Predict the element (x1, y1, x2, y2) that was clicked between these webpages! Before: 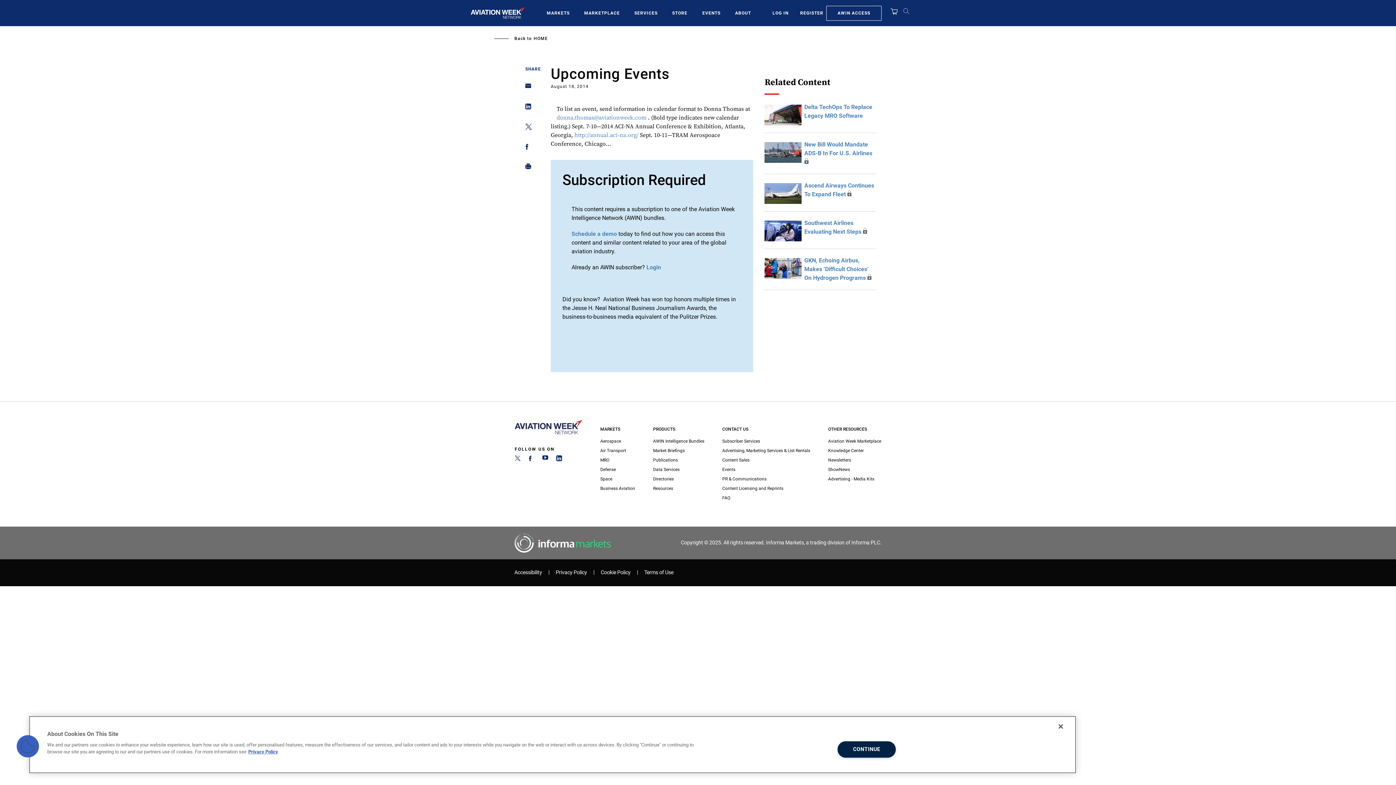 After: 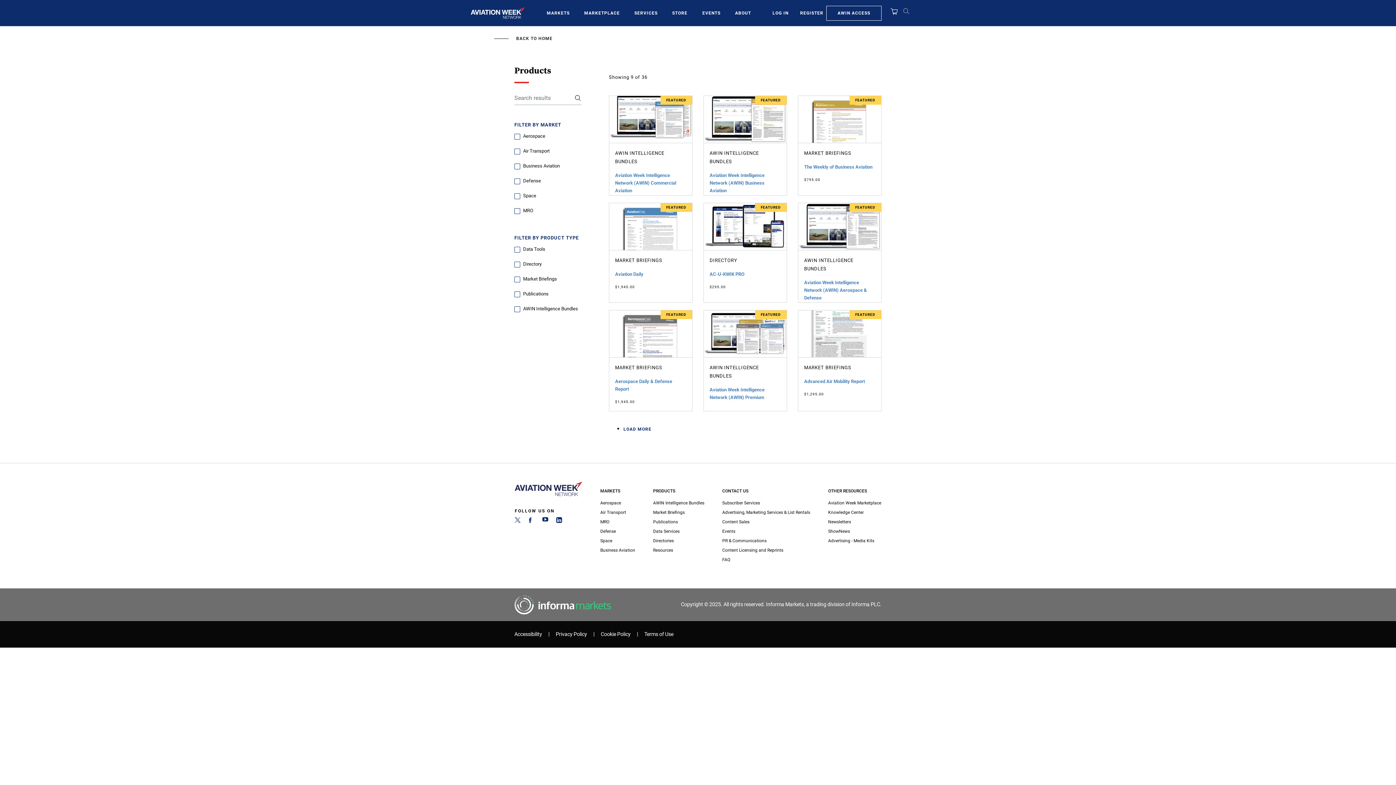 Action: bbox: (672, 9, 688, 16) label: STORE